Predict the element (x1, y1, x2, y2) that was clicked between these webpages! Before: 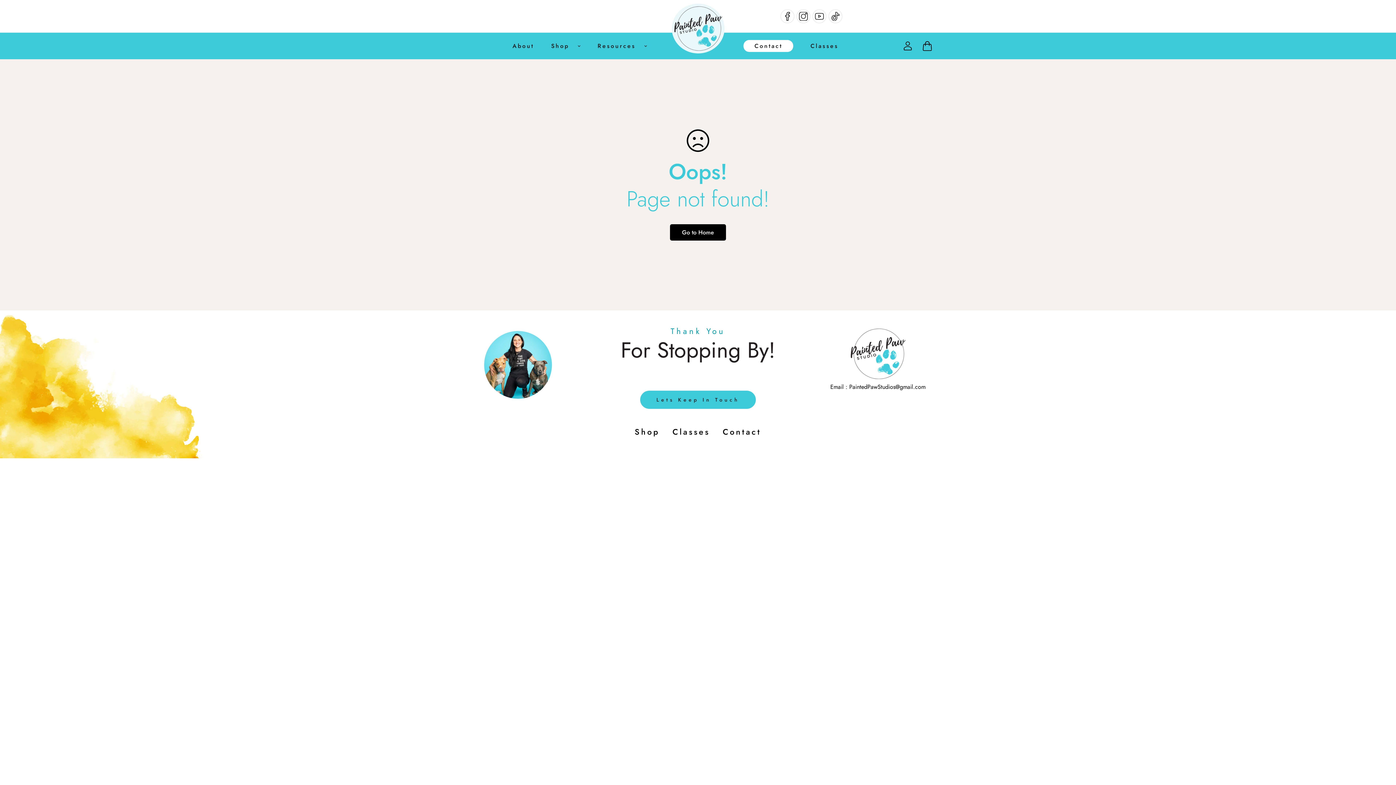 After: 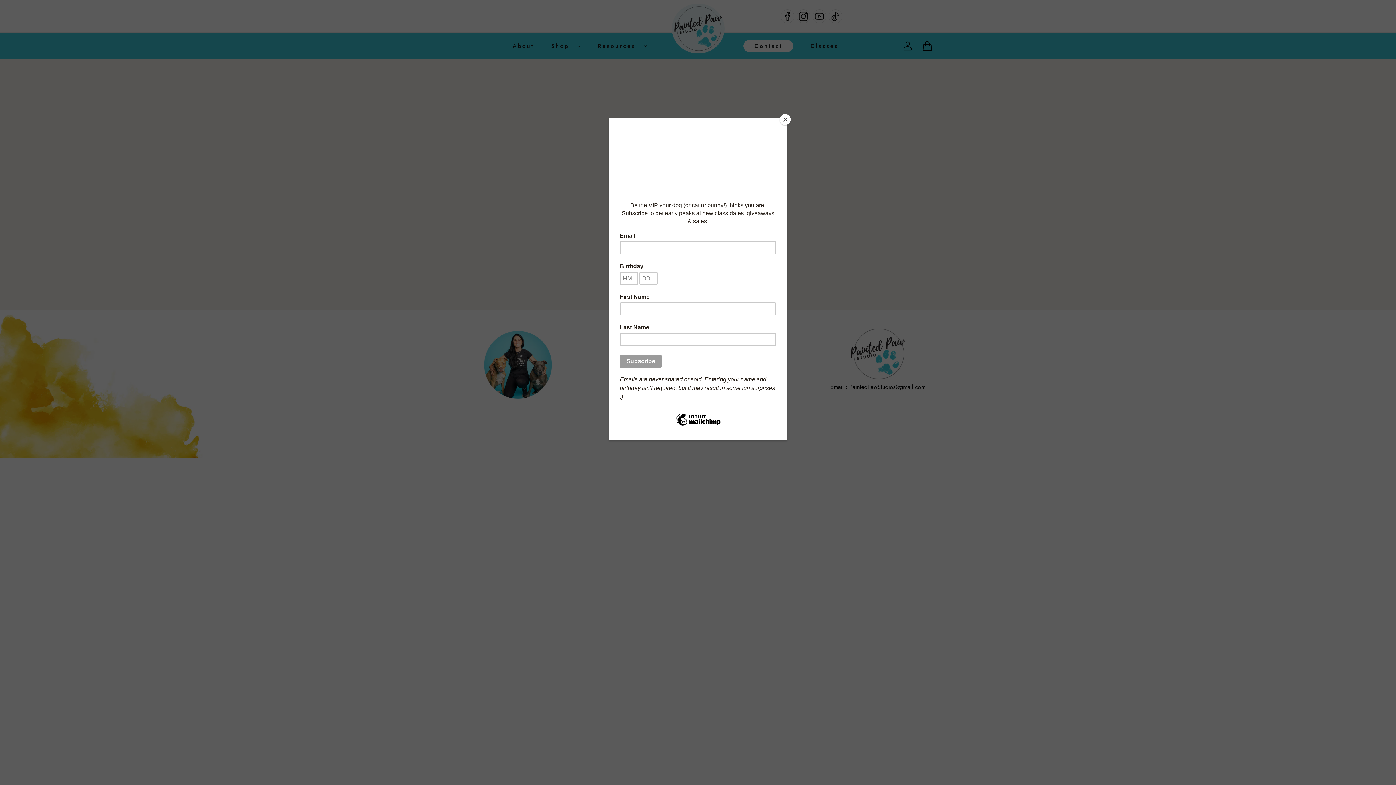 Action: label: Contact bbox: (722, 426, 761, 437)